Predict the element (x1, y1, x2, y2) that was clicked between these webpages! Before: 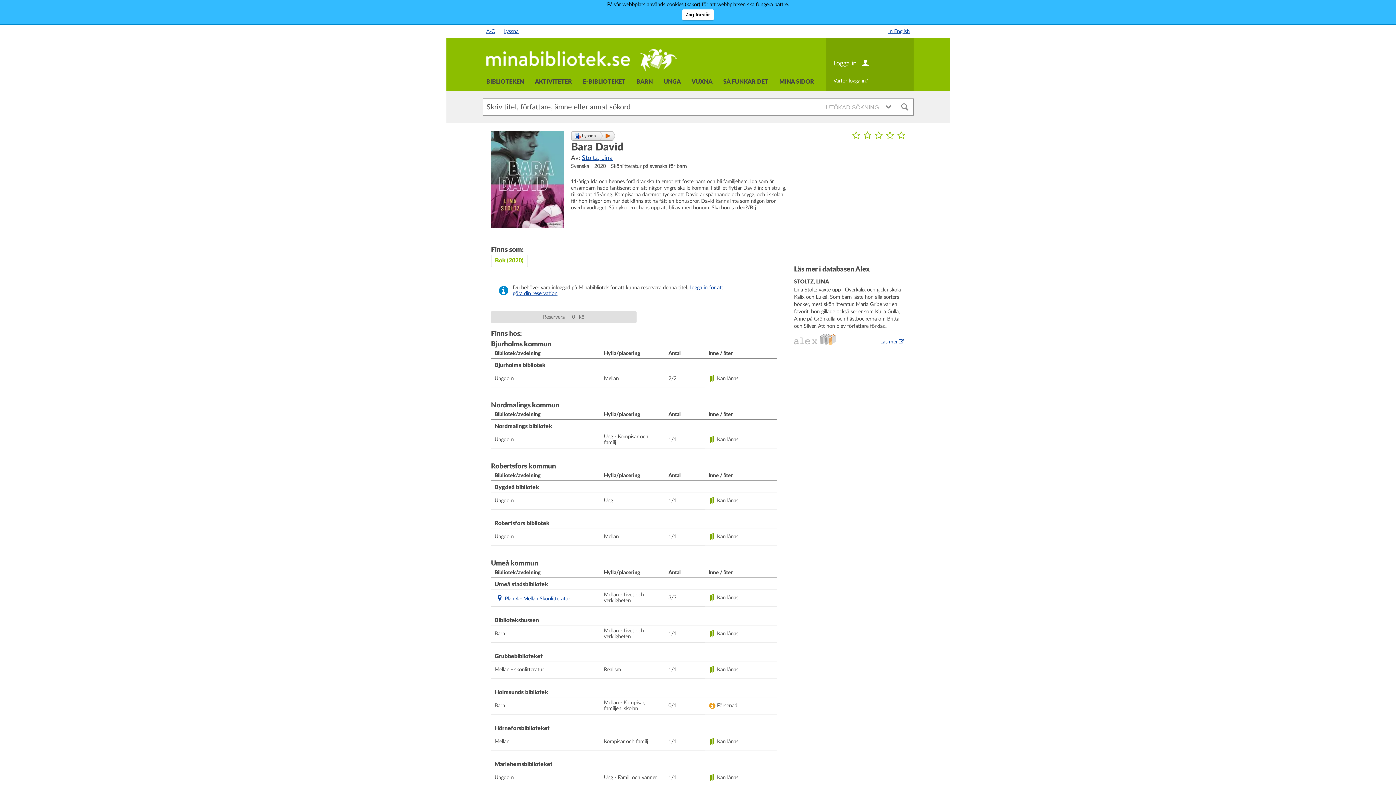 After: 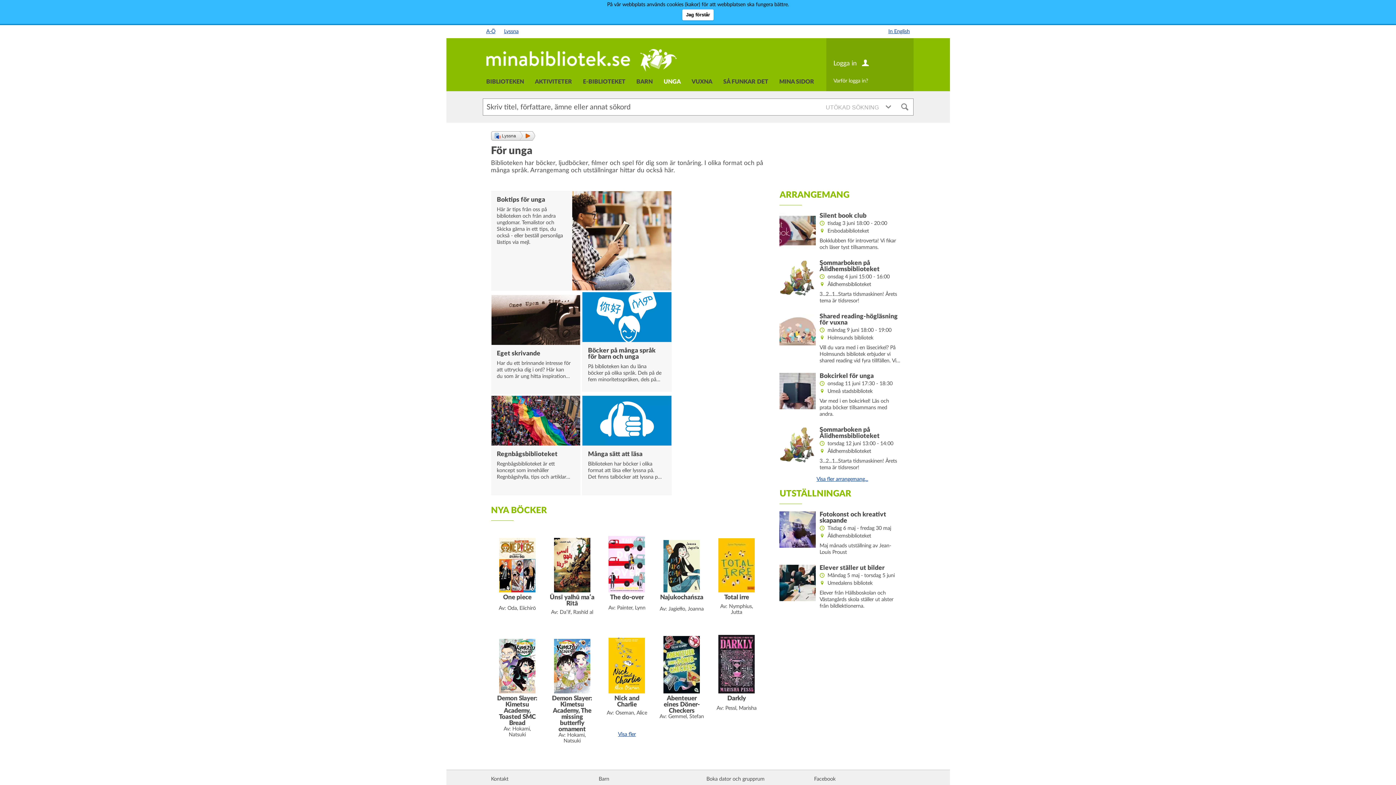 Action: label: UNGA bbox: (658, 73, 686, 90)